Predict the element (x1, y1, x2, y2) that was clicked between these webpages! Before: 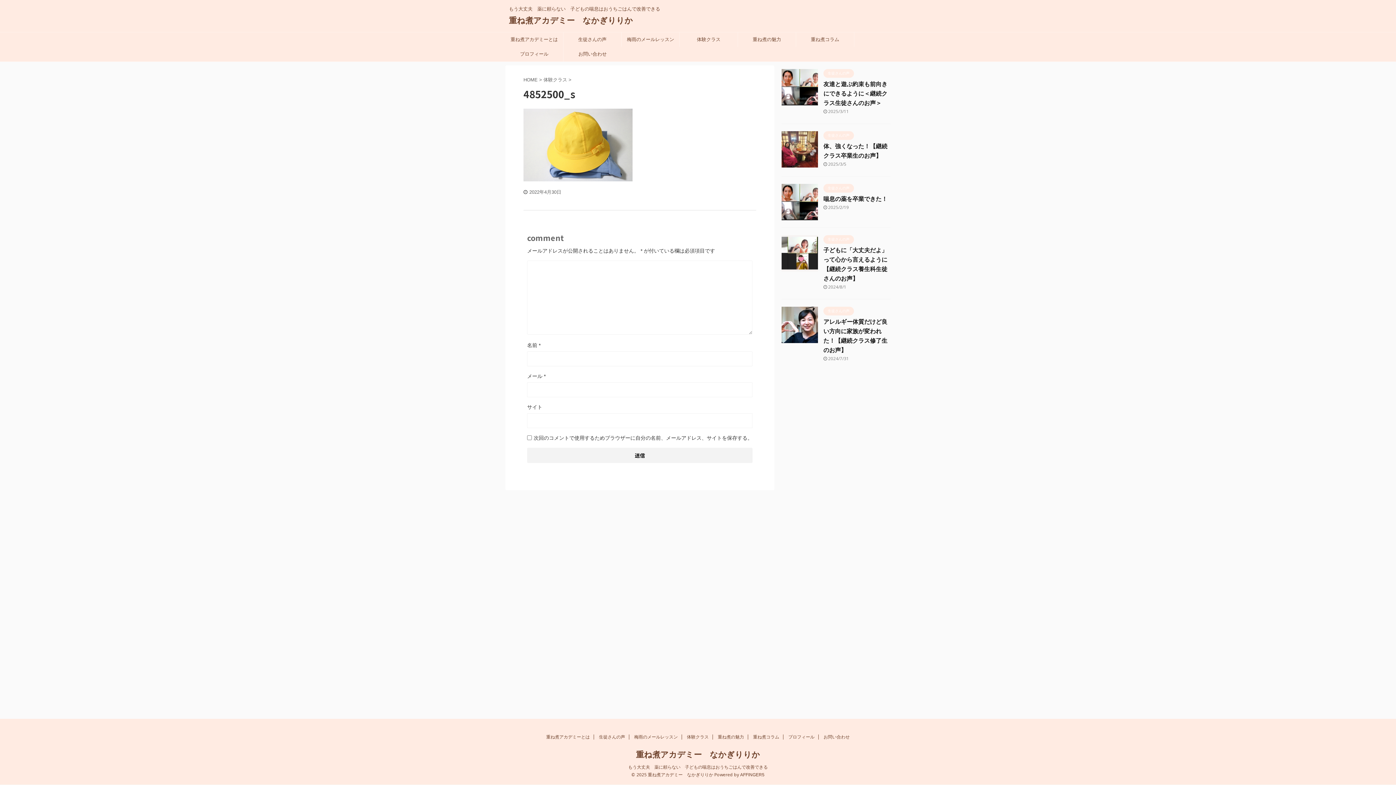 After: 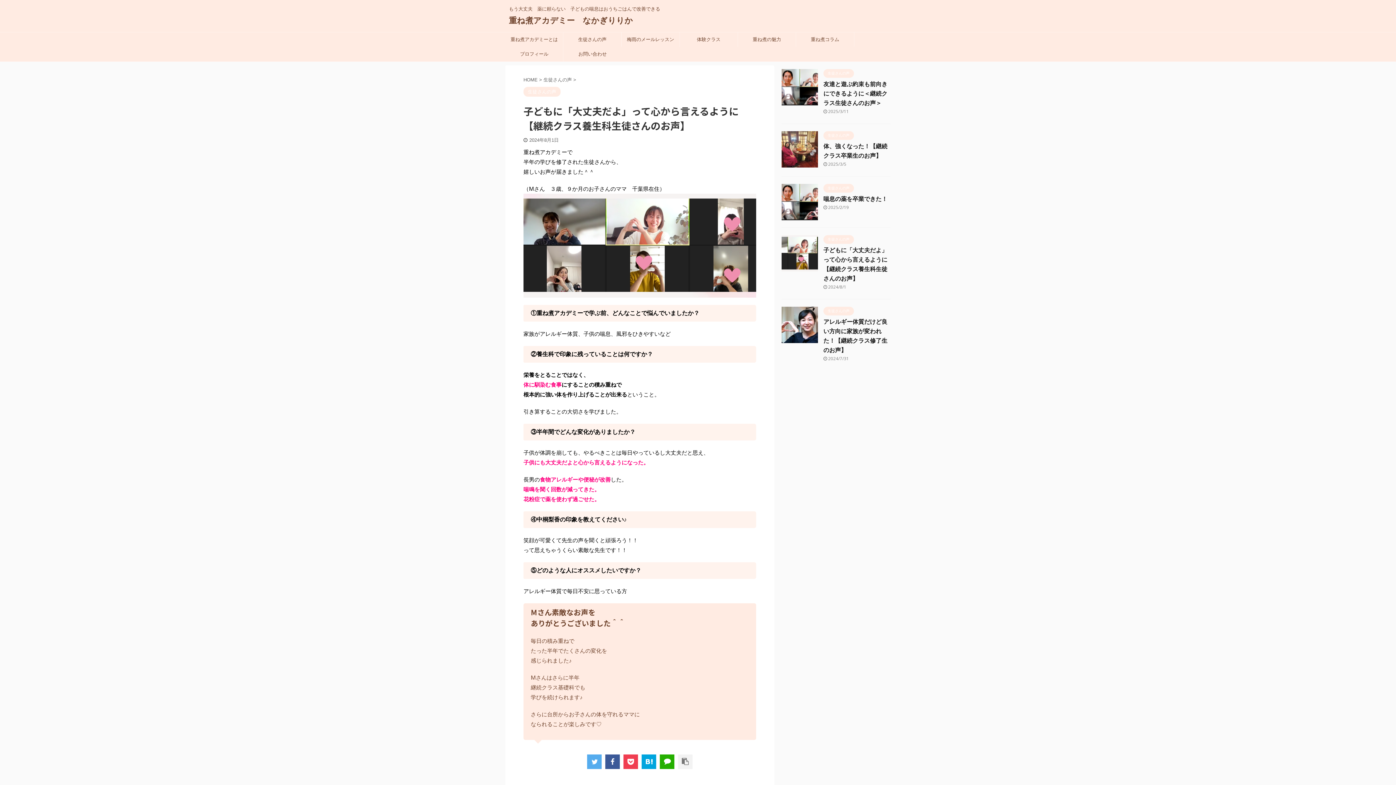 Action: bbox: (781, 265, 818, 271)